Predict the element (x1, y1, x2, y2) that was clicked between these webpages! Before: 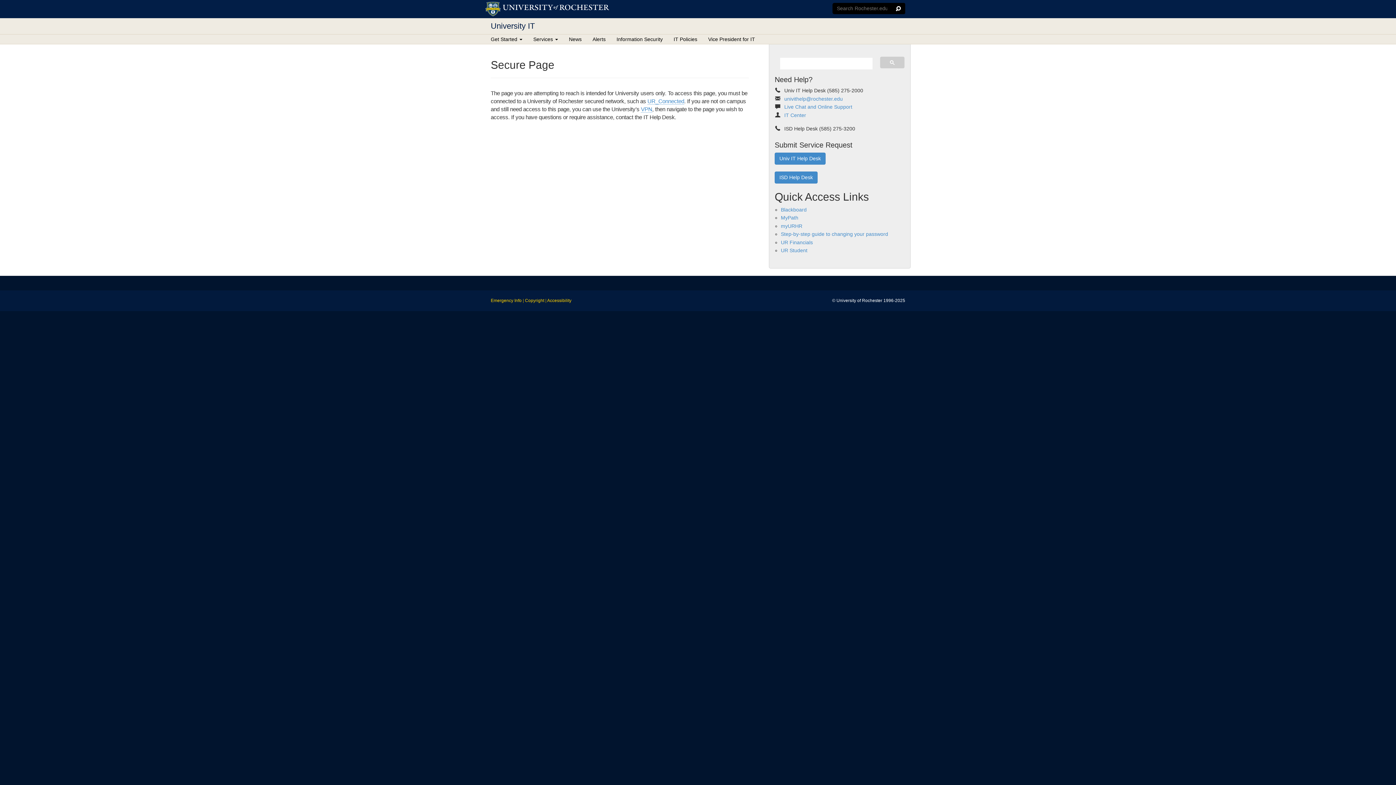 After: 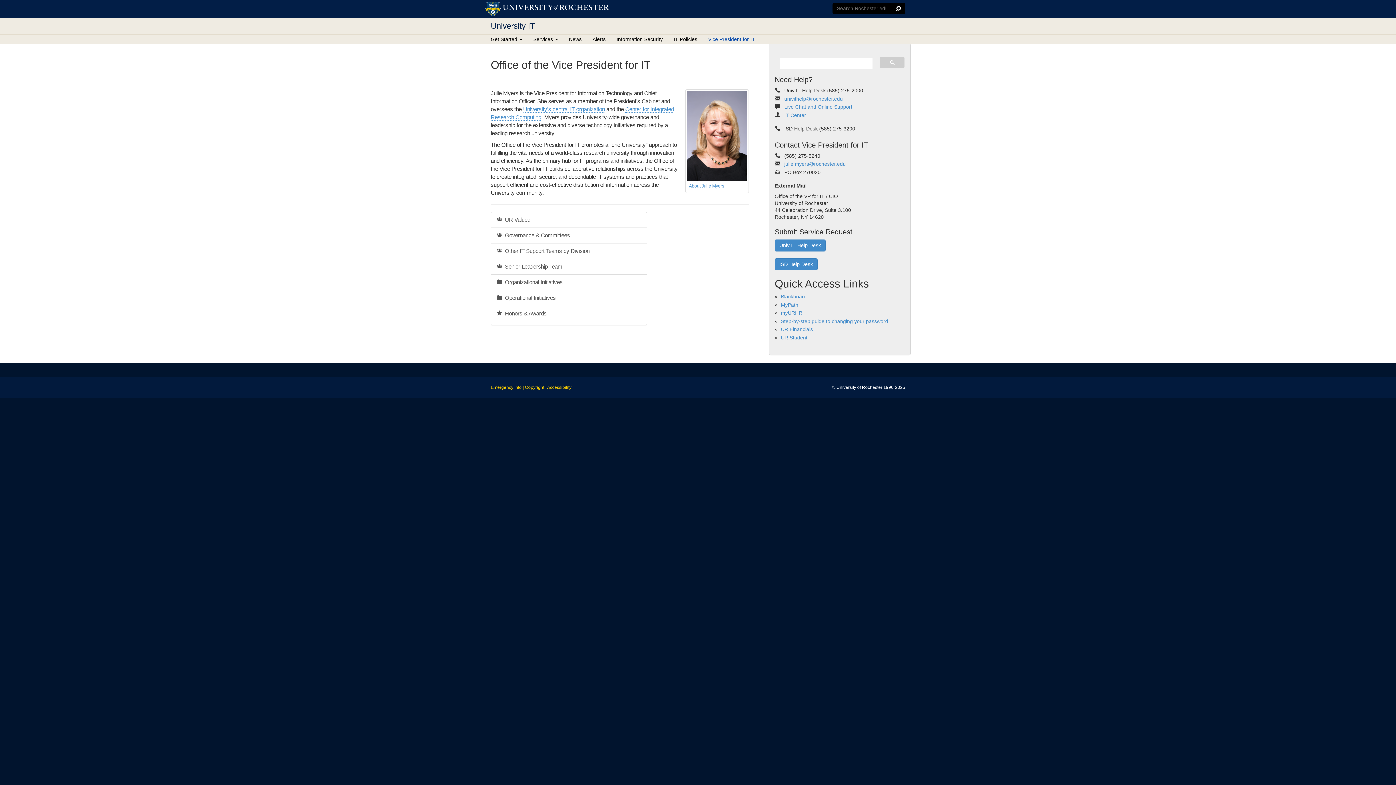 Action: label: Vice President for IT bbox: (702, 34, 760, 44)